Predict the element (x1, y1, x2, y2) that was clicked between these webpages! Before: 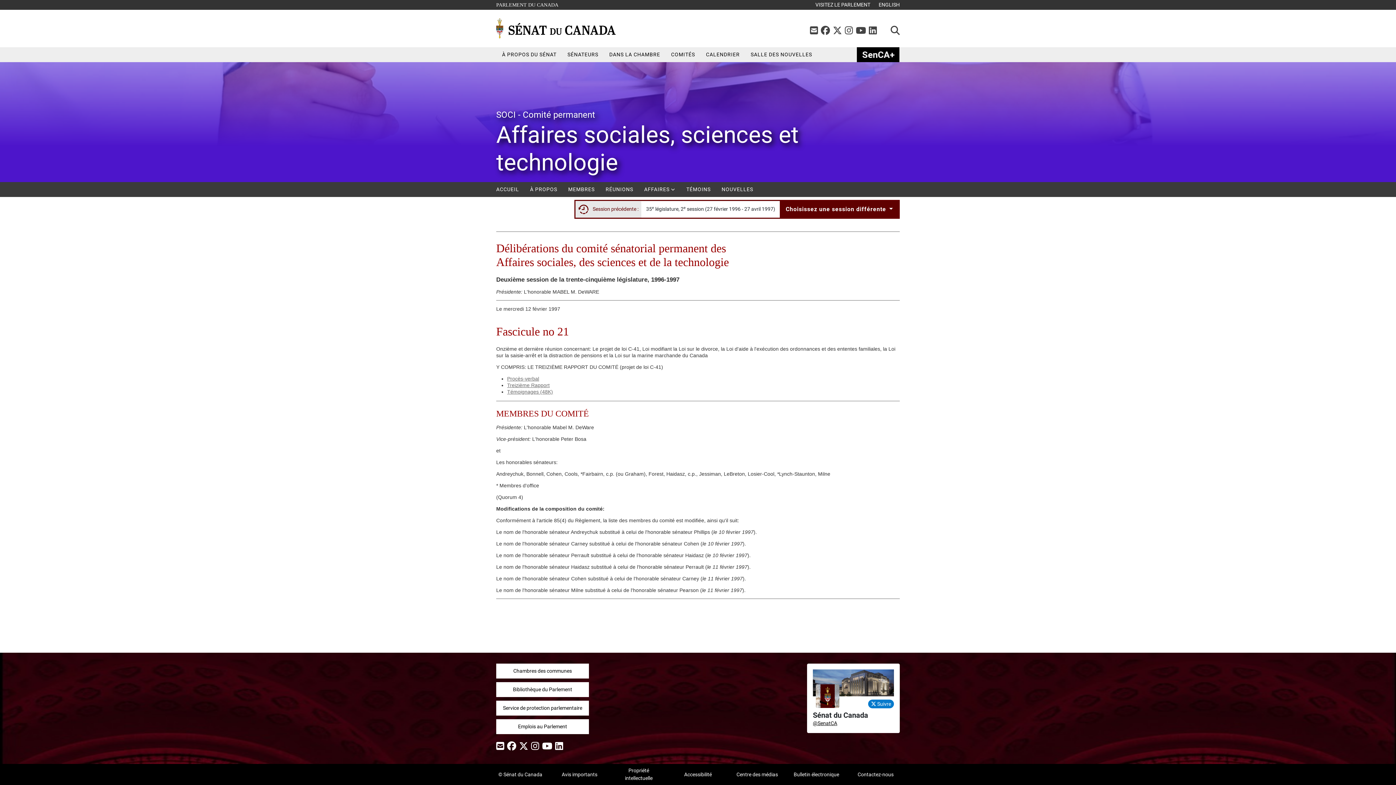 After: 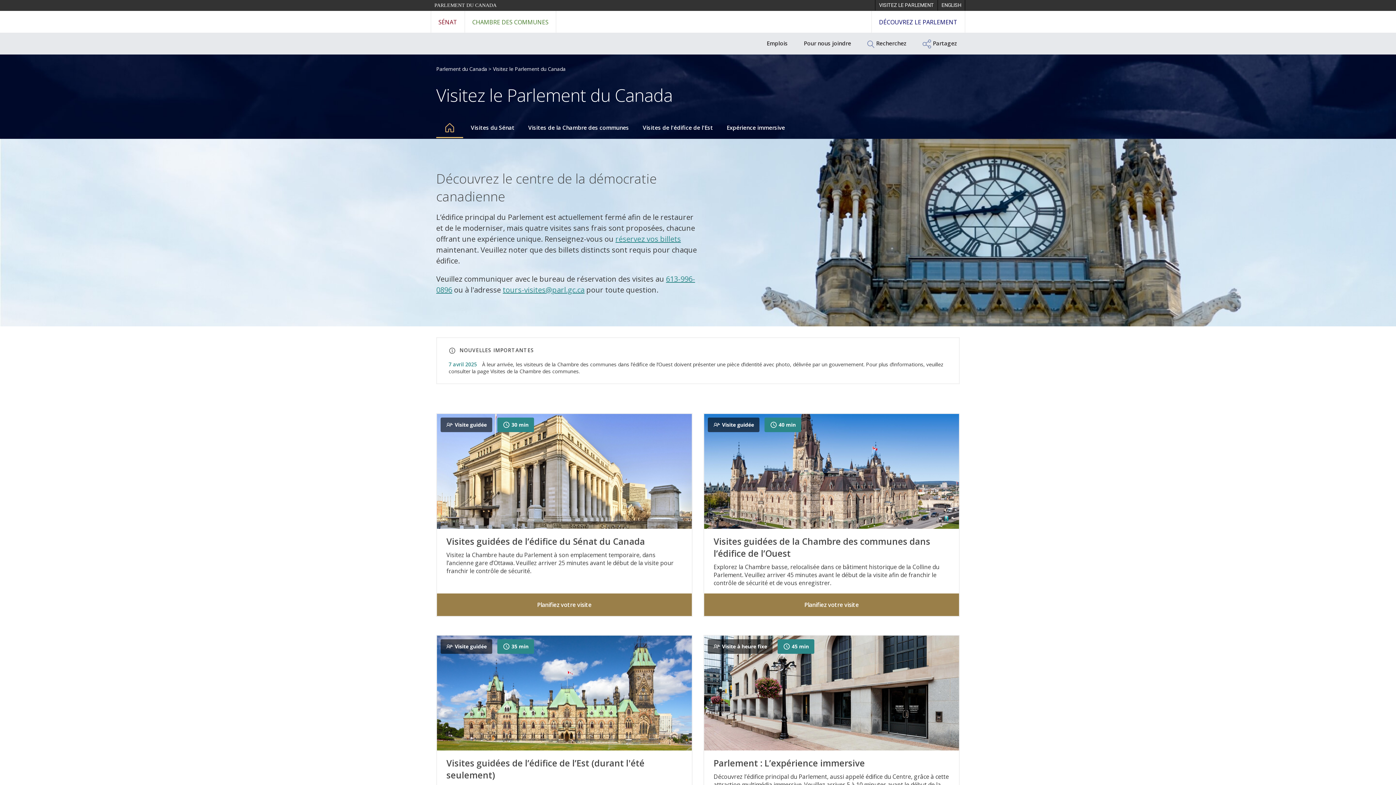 Action: label: VISITEZ LE PARLEMENT bbox: (812, 0, 874, 9)